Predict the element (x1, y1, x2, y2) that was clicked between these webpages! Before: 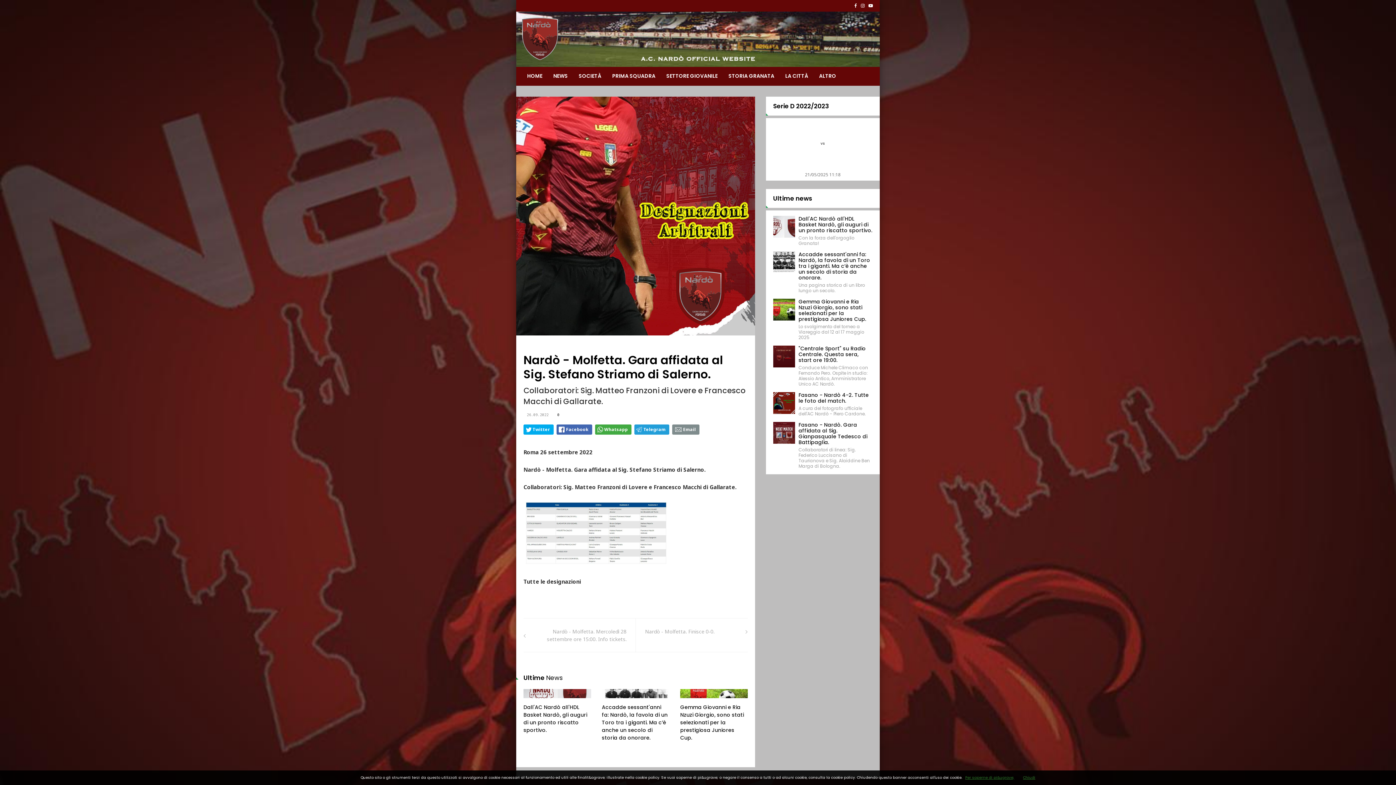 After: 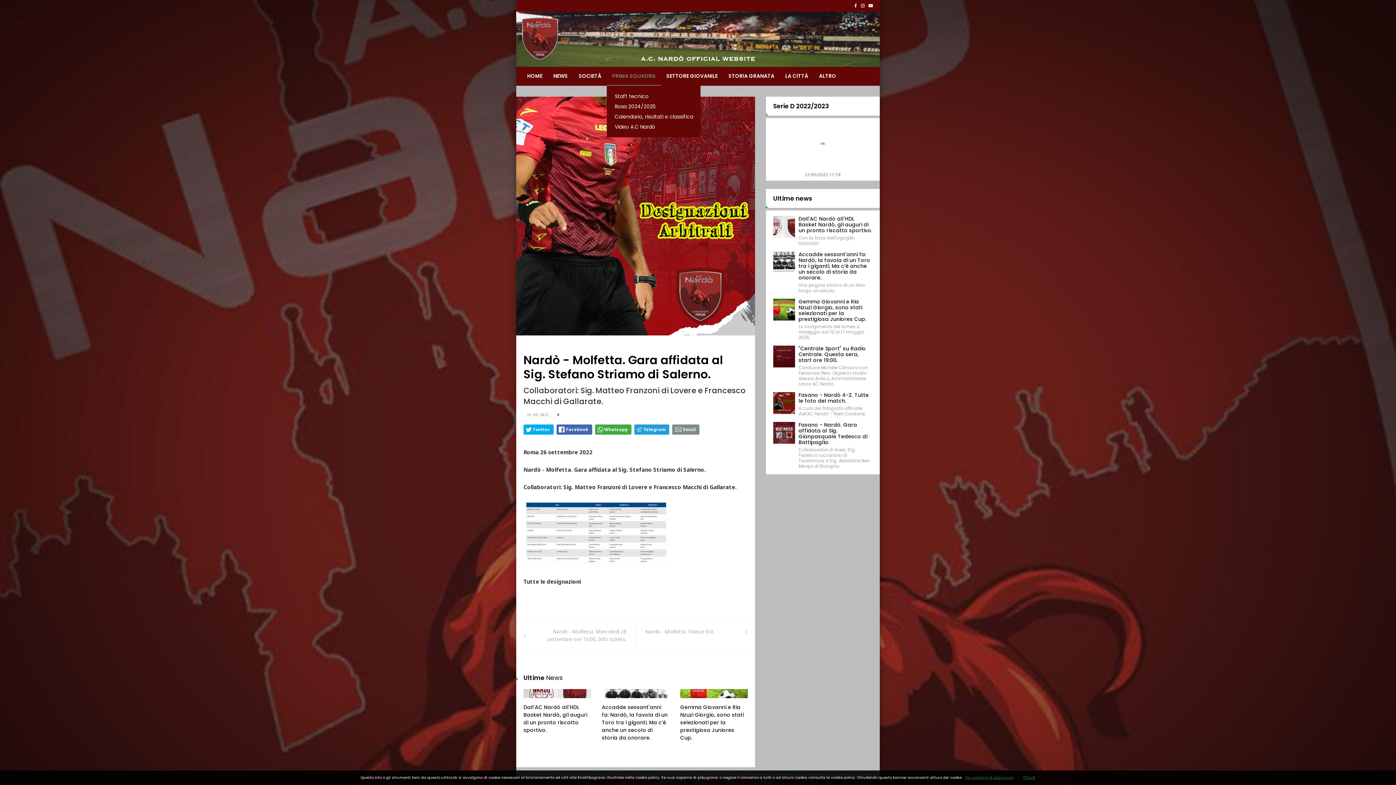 Action: label: PRIMA SQUADRA bbox: (606, 66, 661, 85)